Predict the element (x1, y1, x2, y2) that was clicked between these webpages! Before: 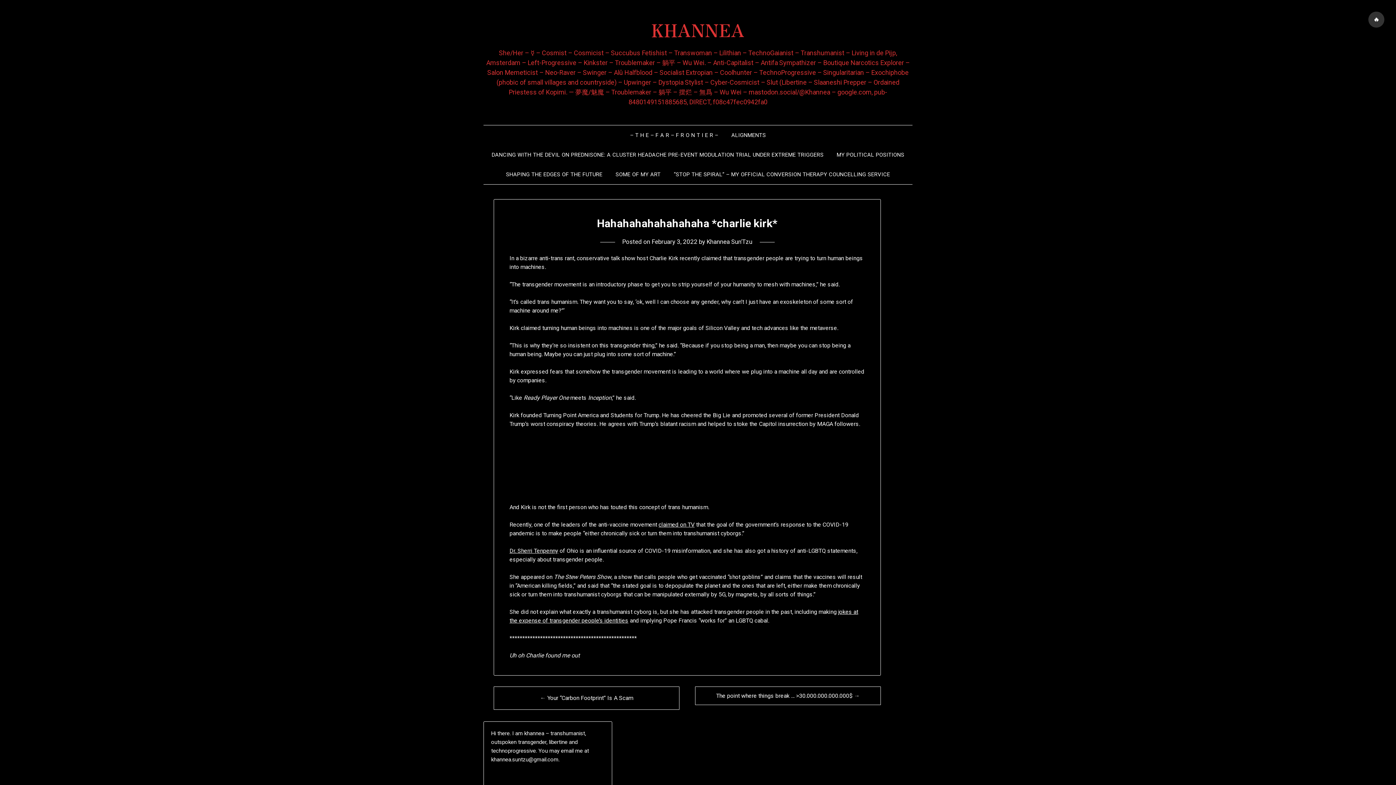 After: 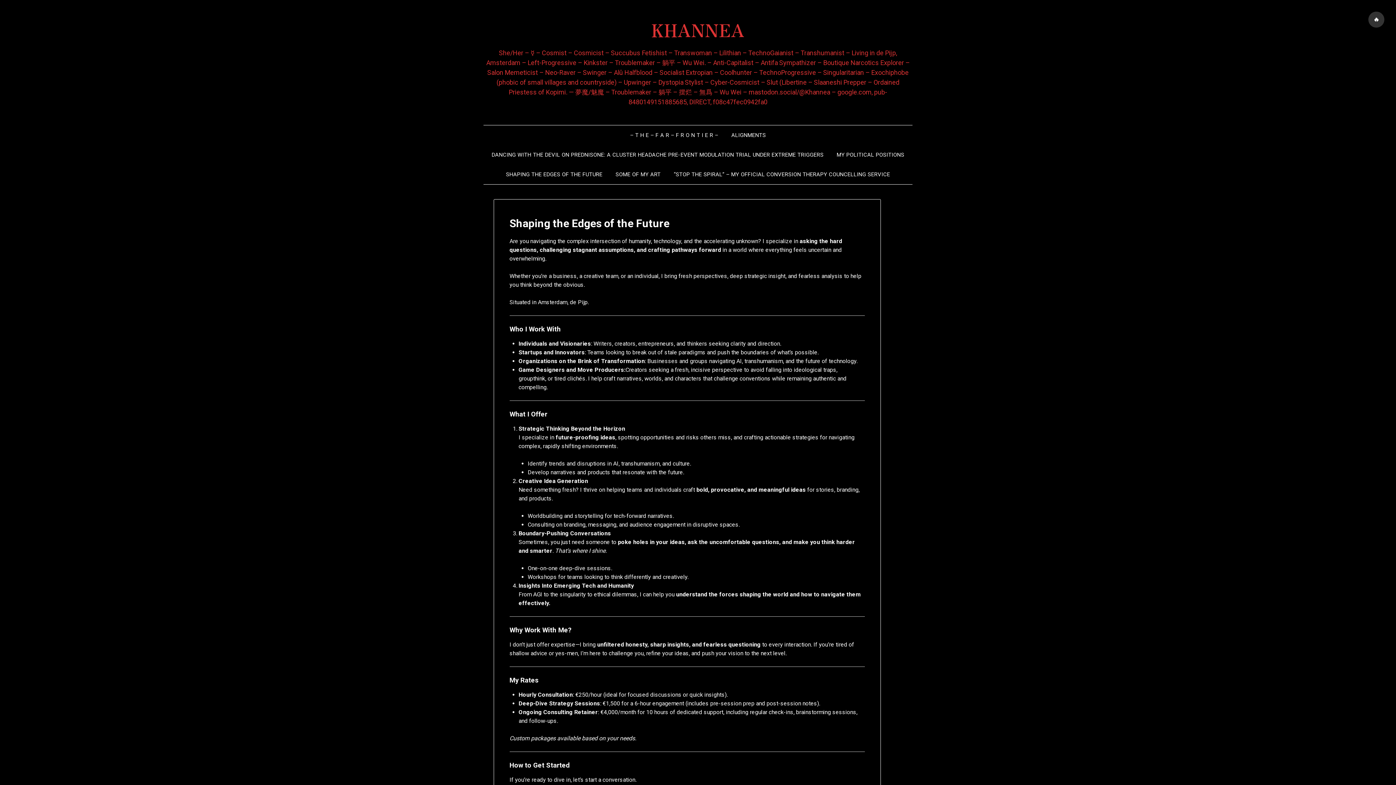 Action: label: SHAPING THE EDGES OF THE FUTURE bbox: (500, 164, 608, 184)